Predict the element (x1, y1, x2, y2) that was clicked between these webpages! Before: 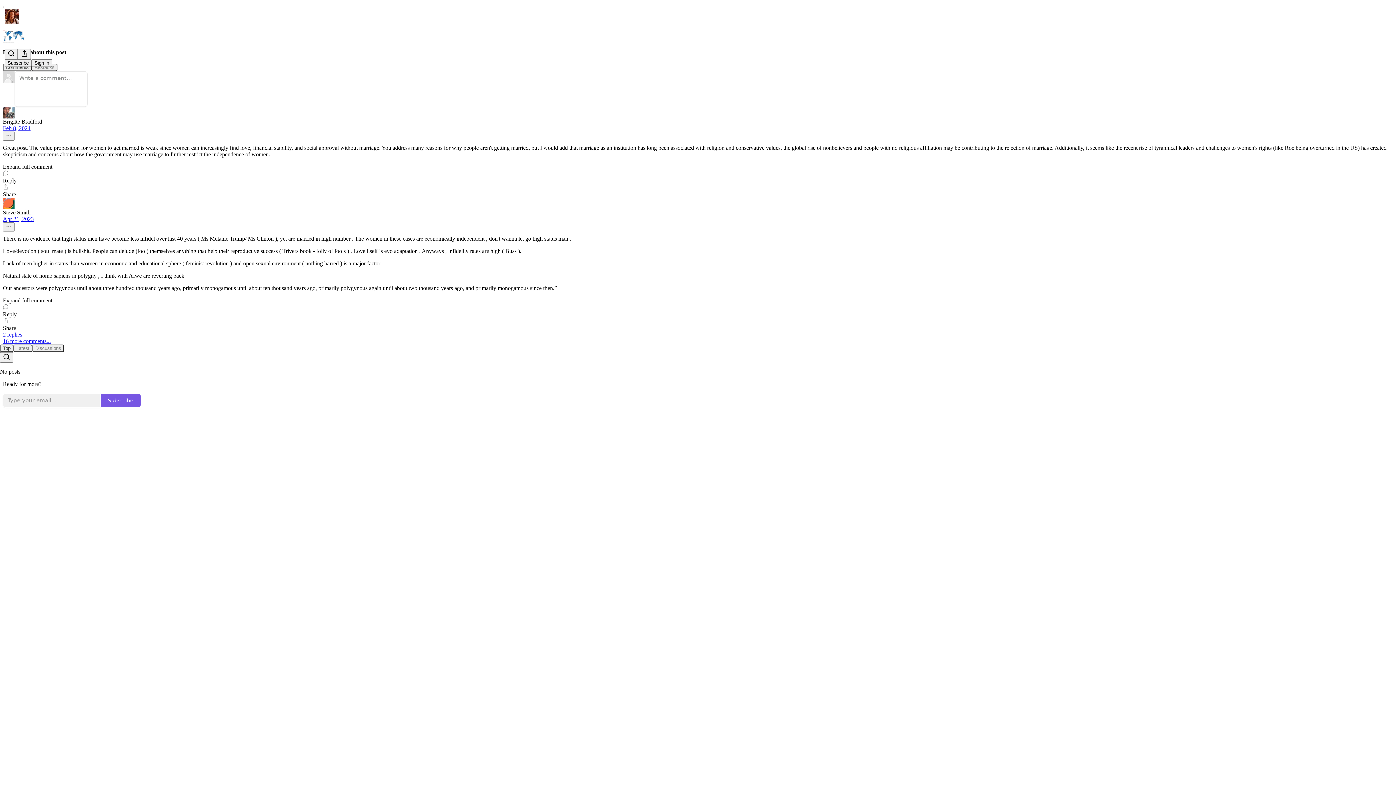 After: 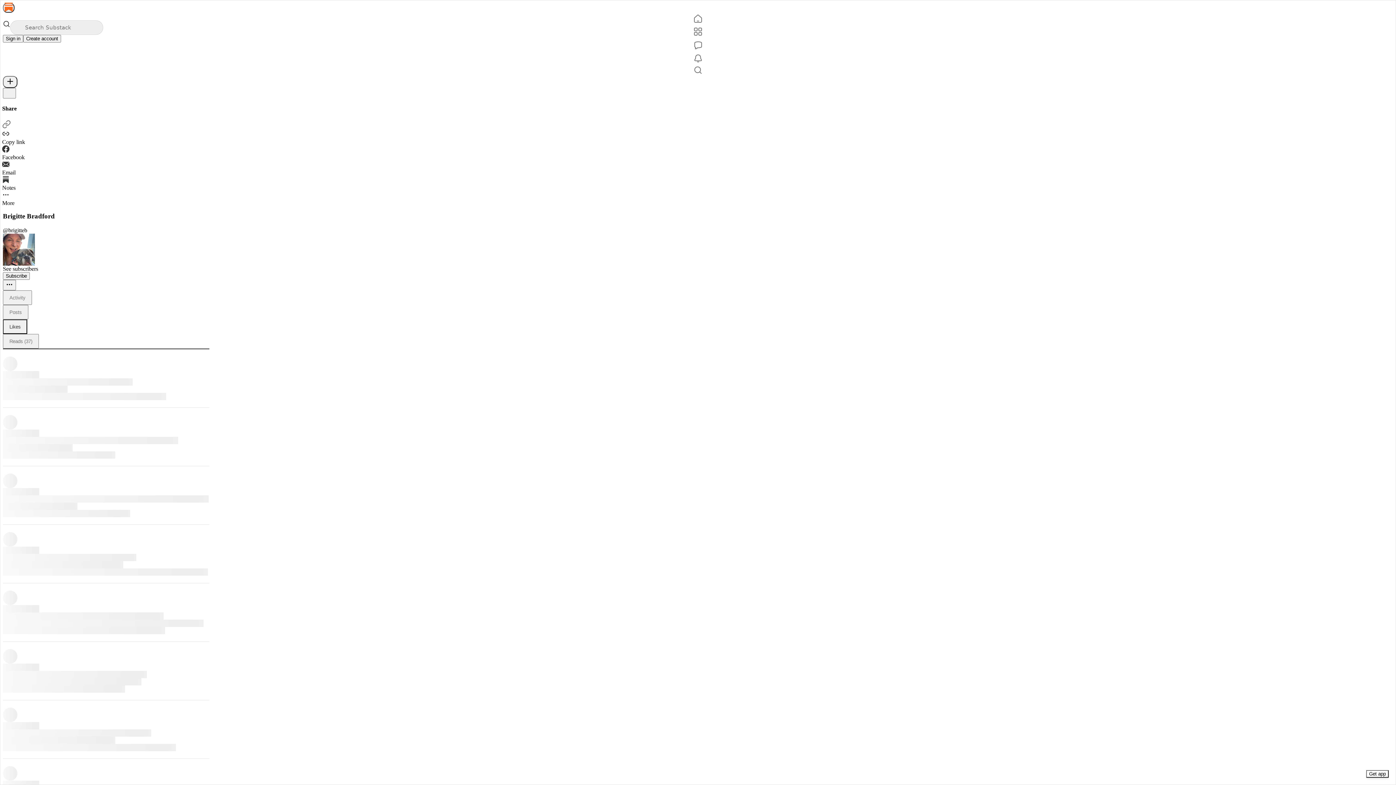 Action: bbox: (2, 118, 42, 124) label: Brigitte Bradford